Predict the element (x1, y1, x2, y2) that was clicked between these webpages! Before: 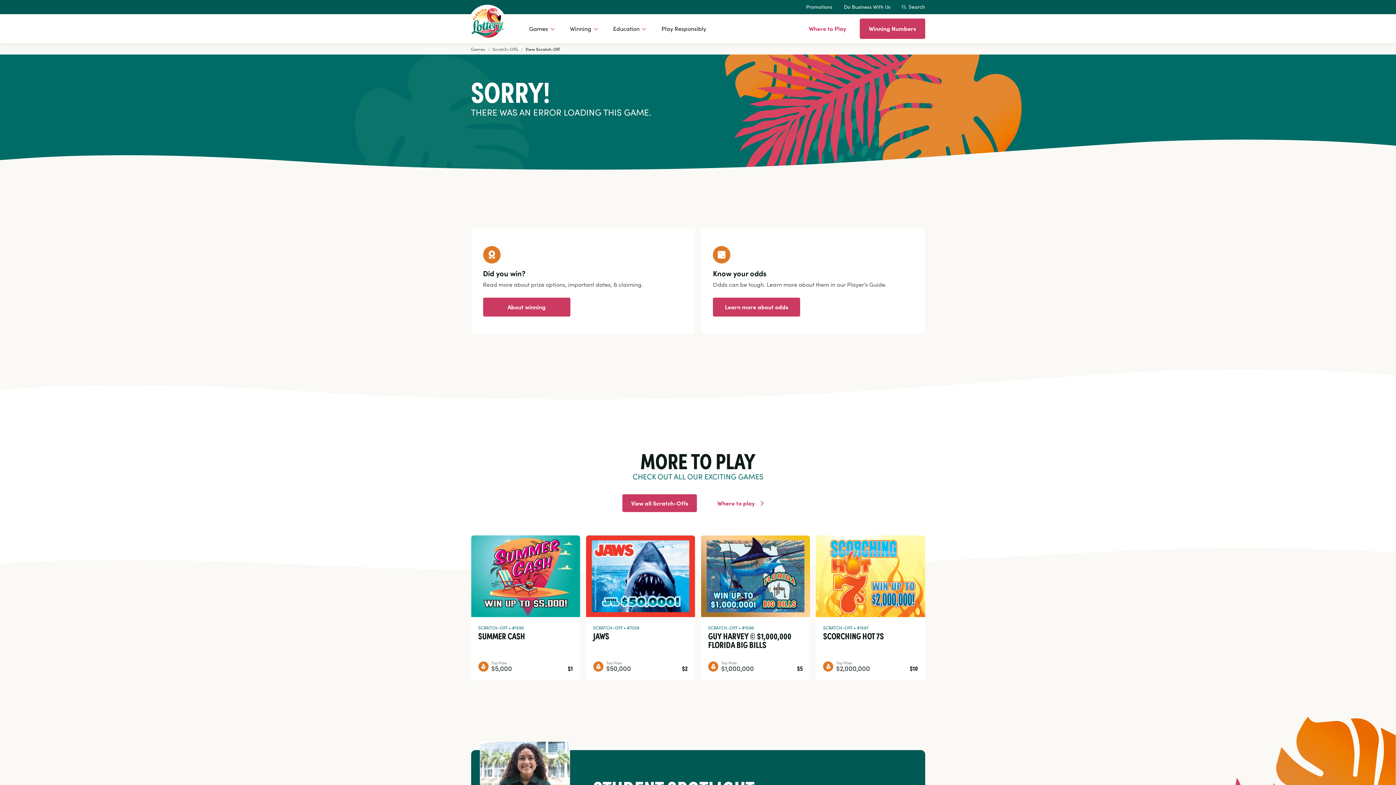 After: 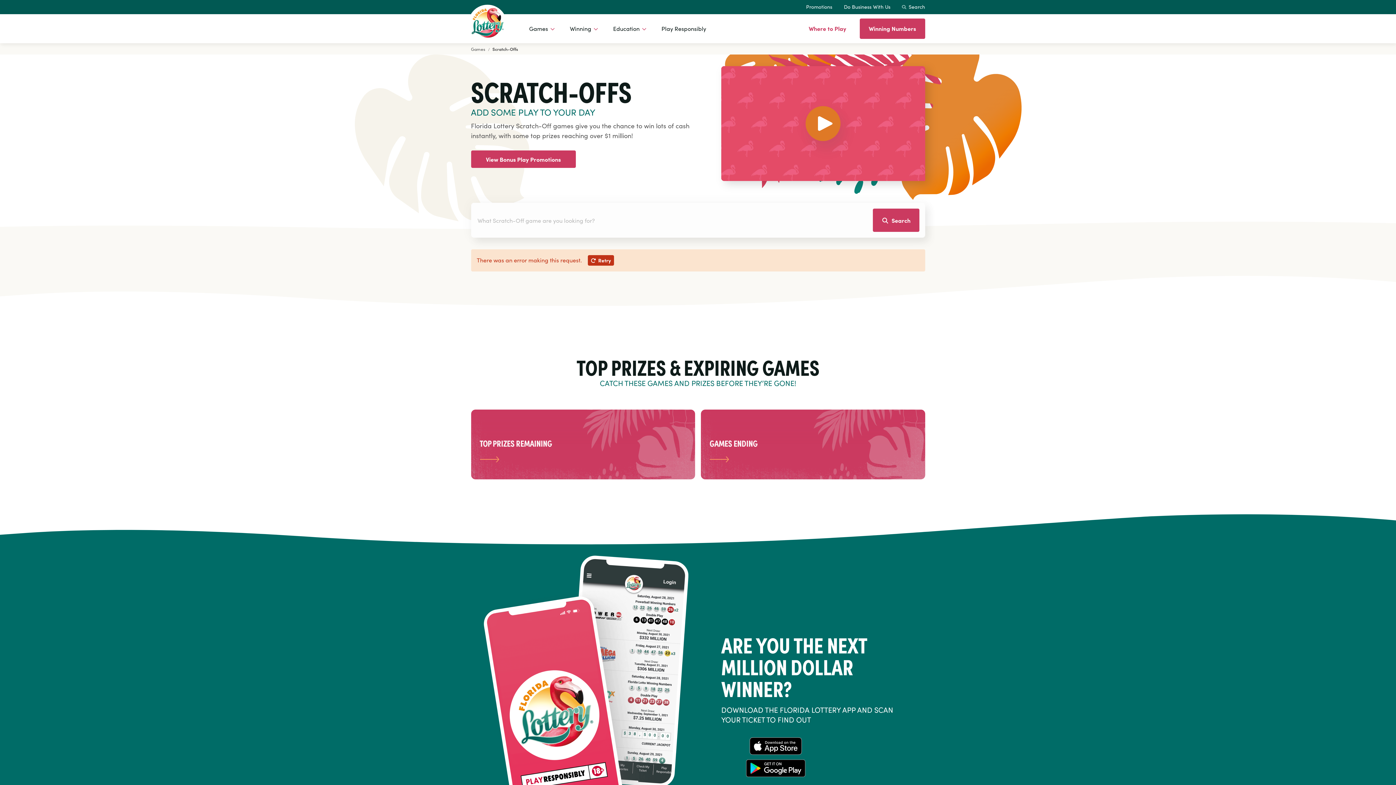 Action: label: View all Scratch-Offs bbox: (622, 494, 697, 512)